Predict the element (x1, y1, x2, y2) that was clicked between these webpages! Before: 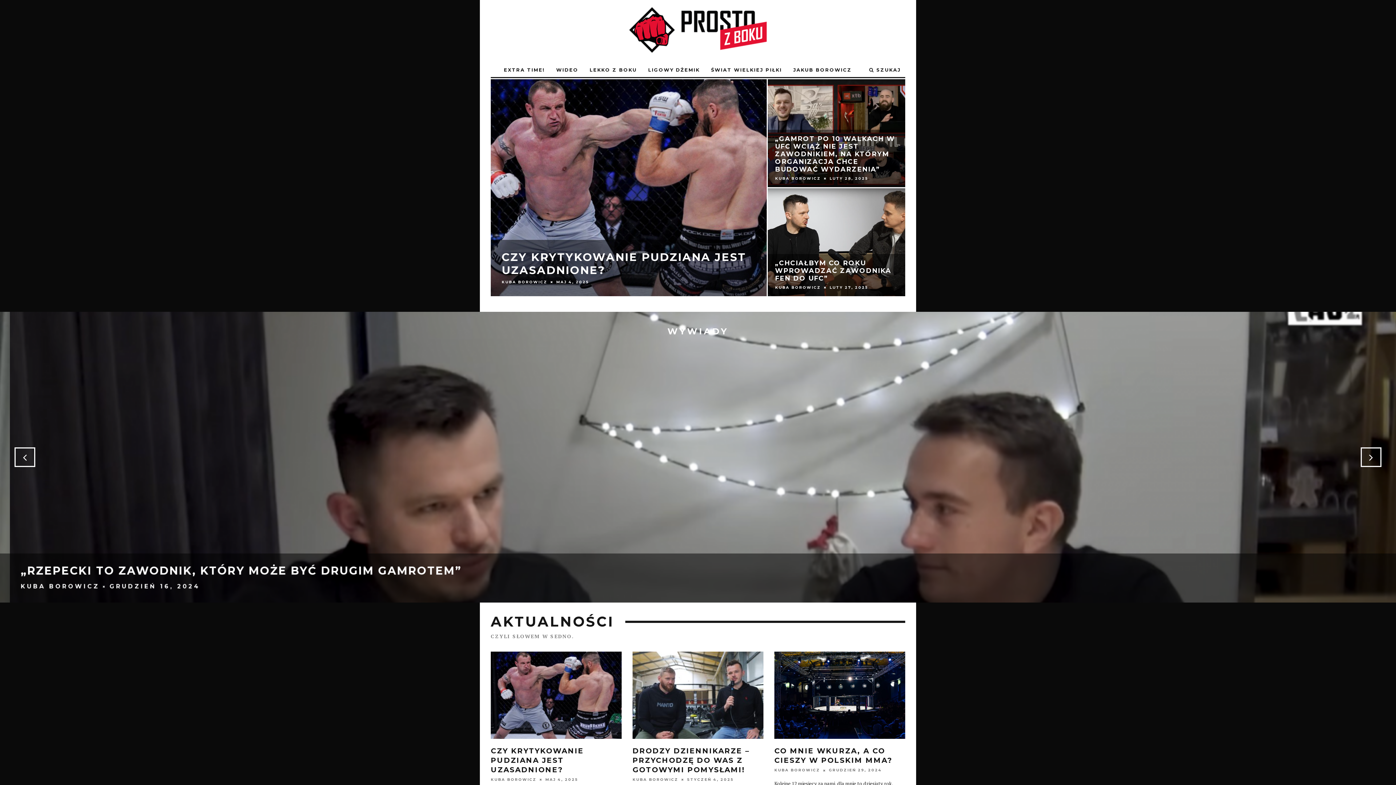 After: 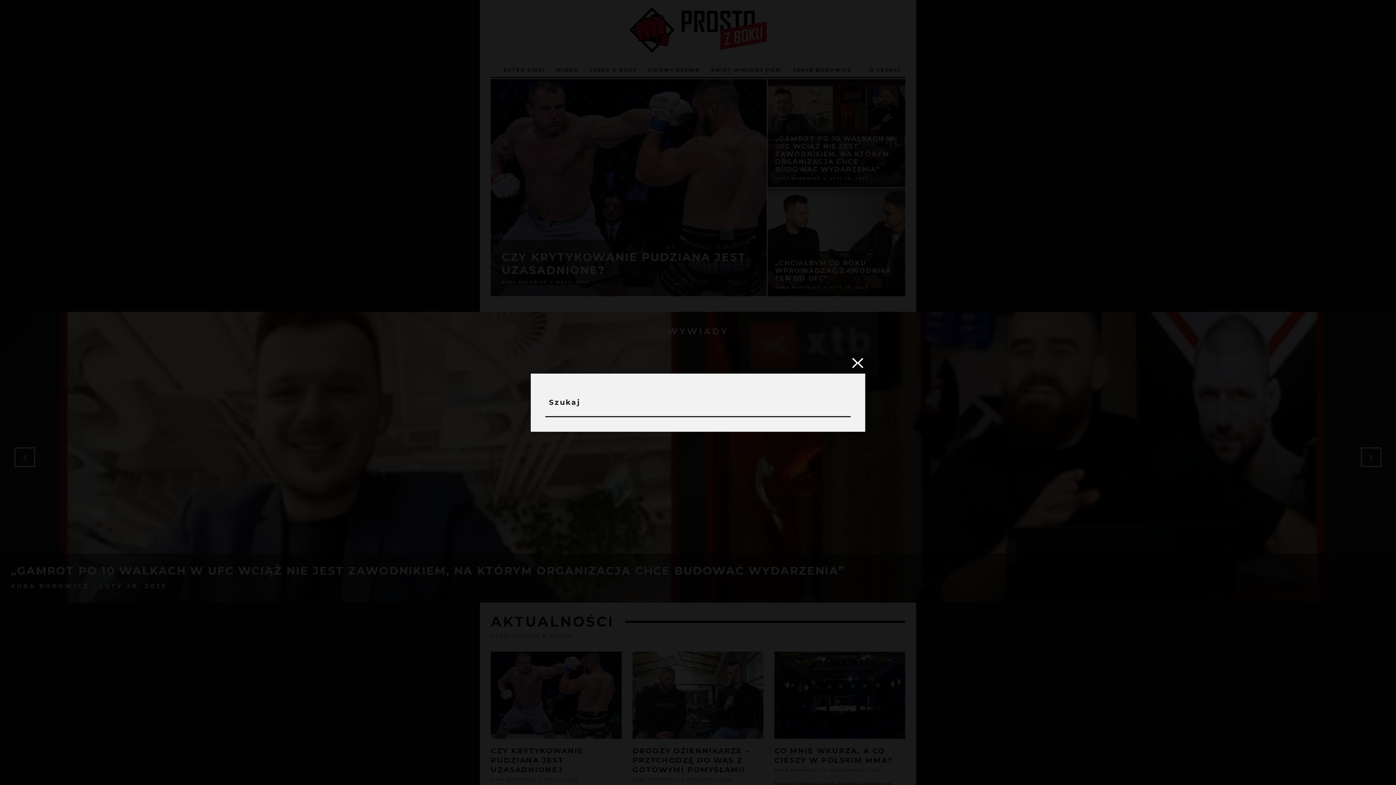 Action: bbox: (865, 62, 905, 77) label:  SZUKAJ